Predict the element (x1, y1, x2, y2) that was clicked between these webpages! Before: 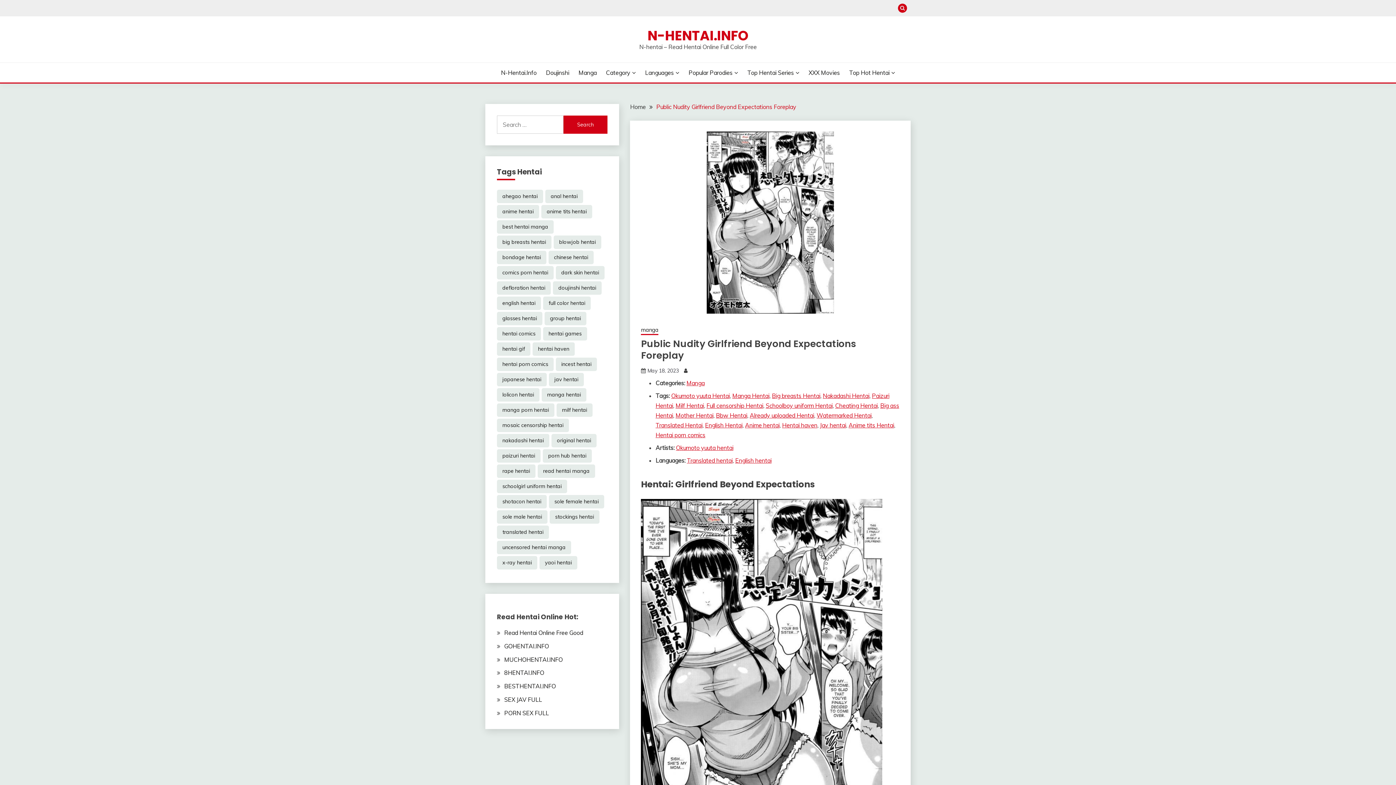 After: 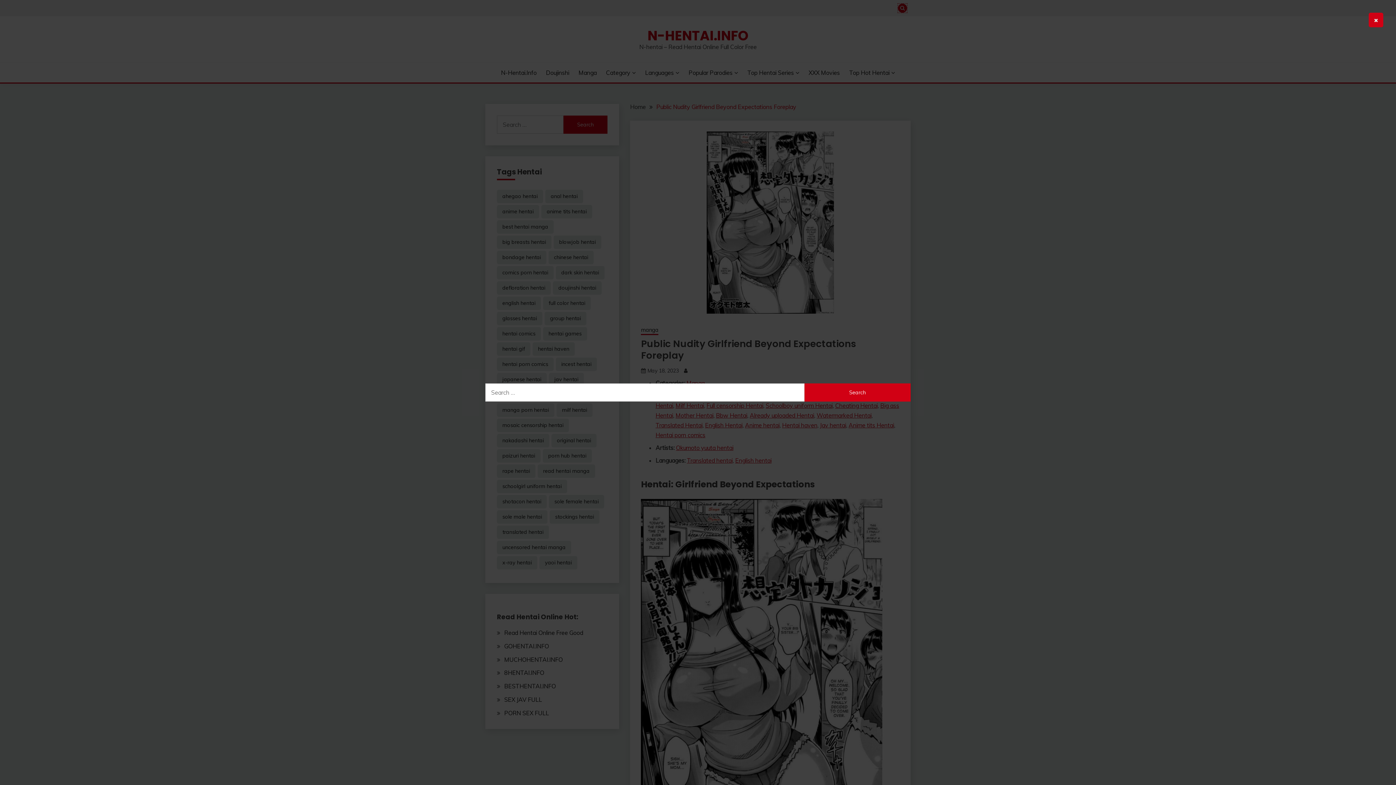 Action: bbox: (898, 3, 907, 12)